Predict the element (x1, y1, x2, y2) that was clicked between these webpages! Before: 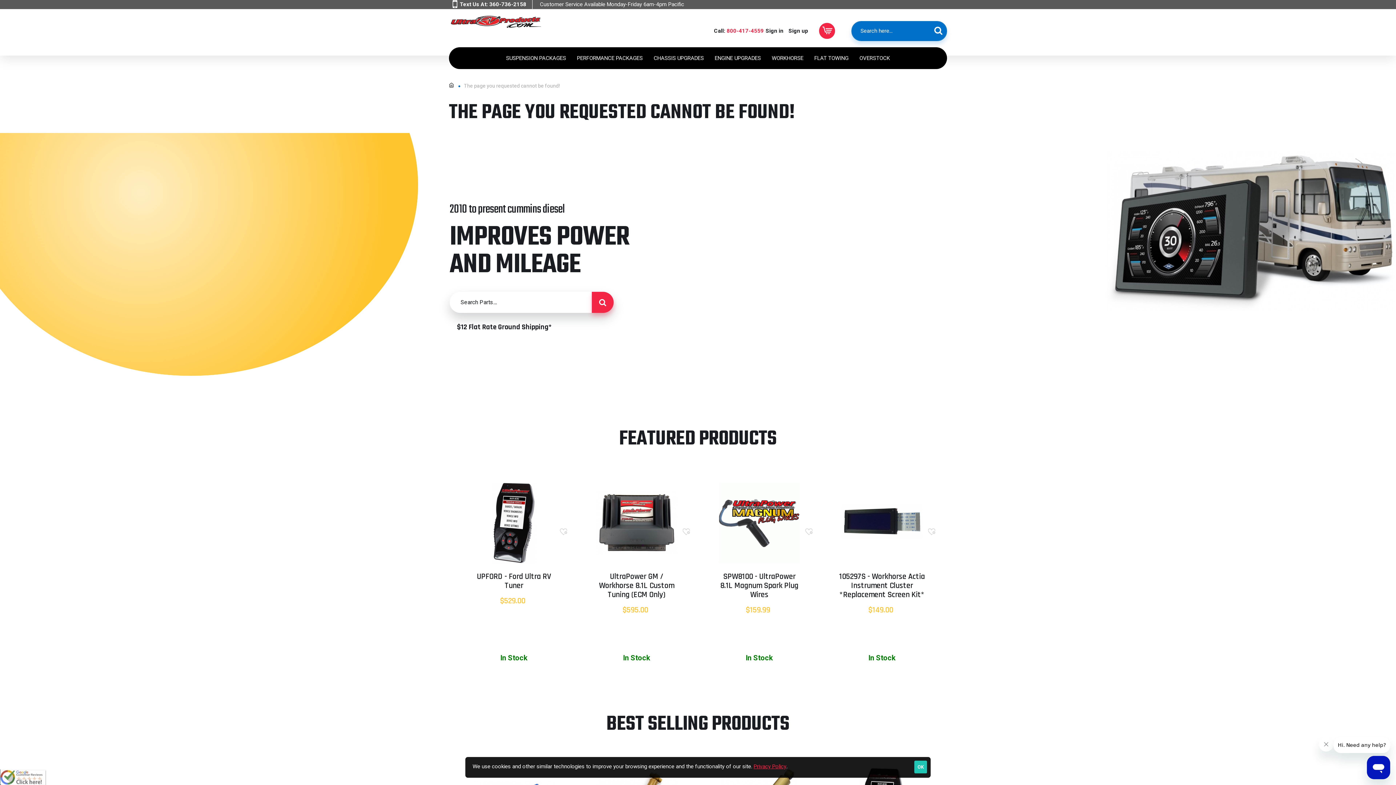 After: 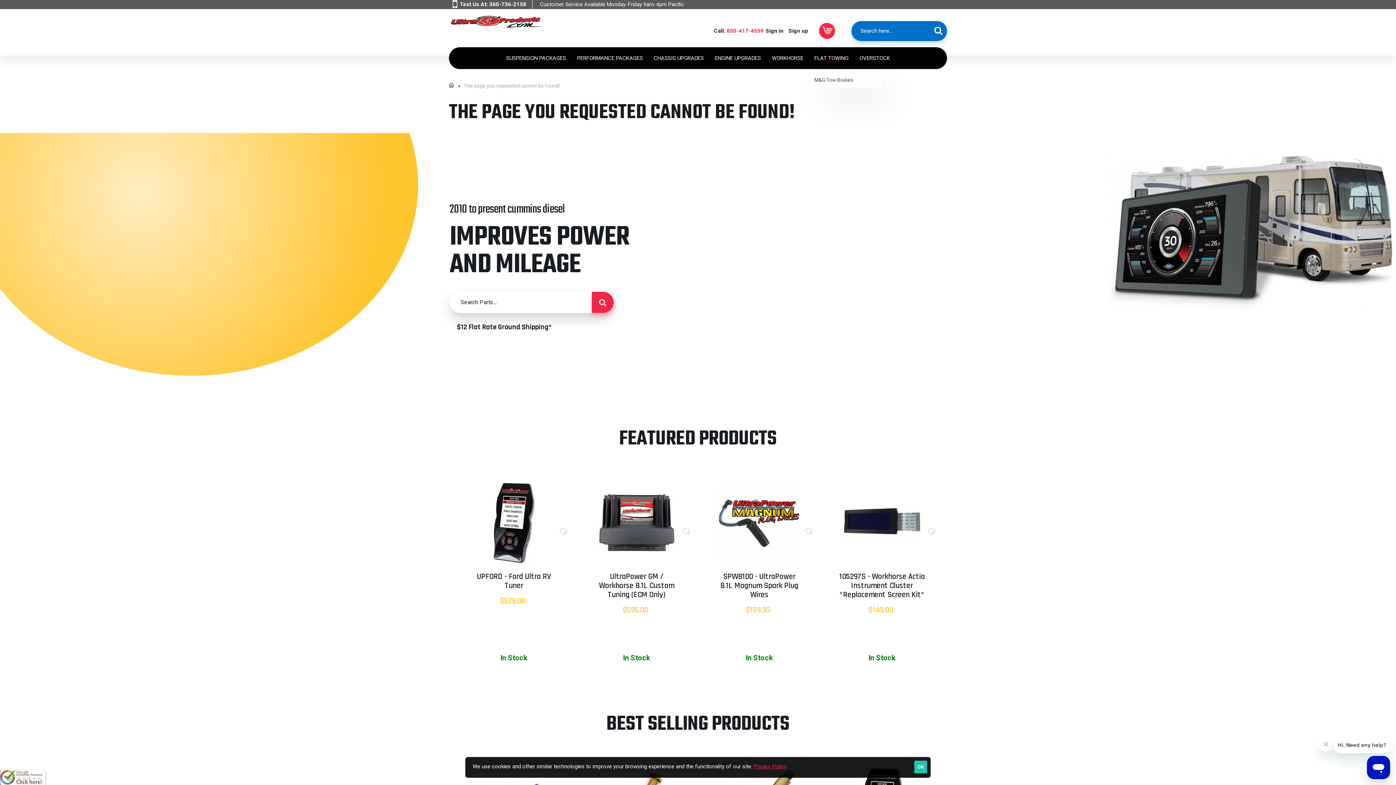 Action: bbox: (809, 47, 854, 69) label: FLAT TOWING